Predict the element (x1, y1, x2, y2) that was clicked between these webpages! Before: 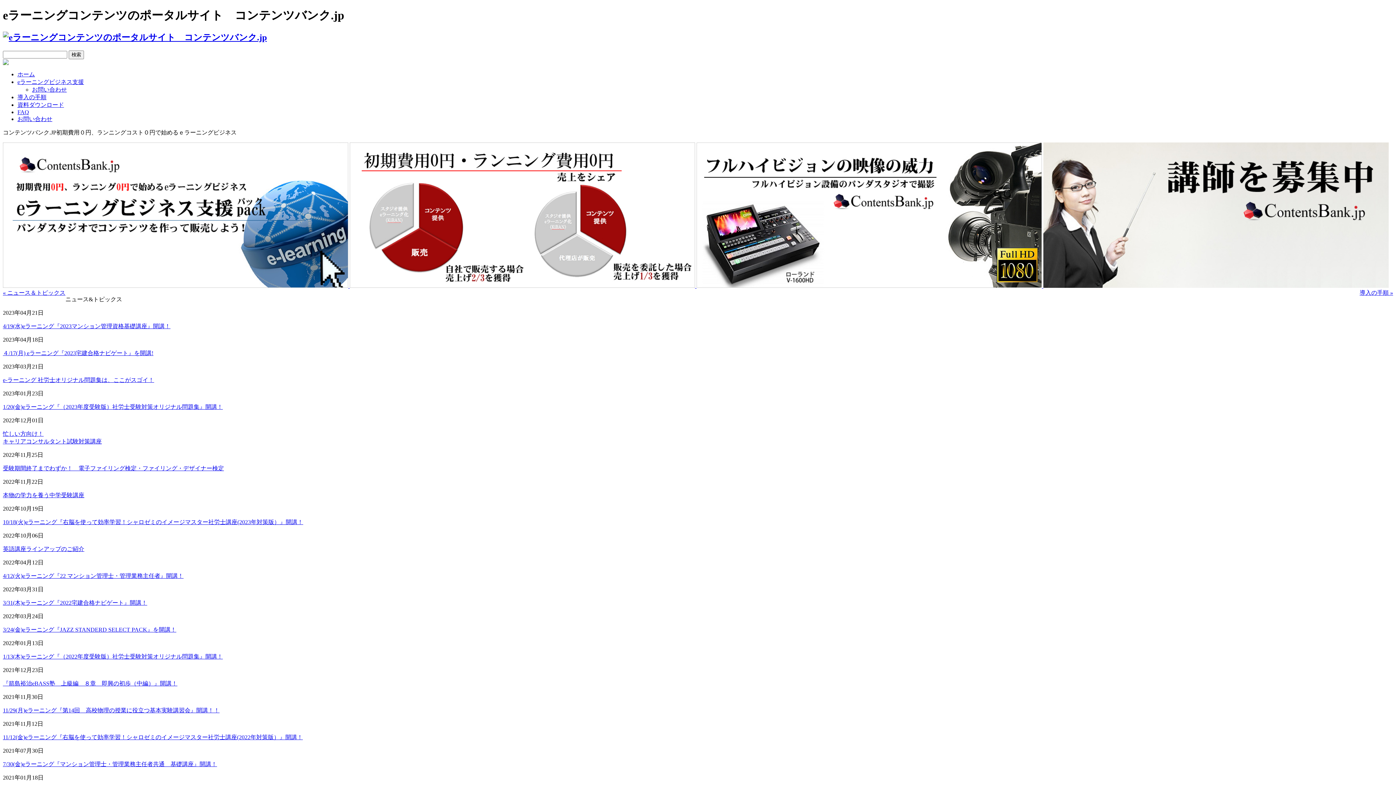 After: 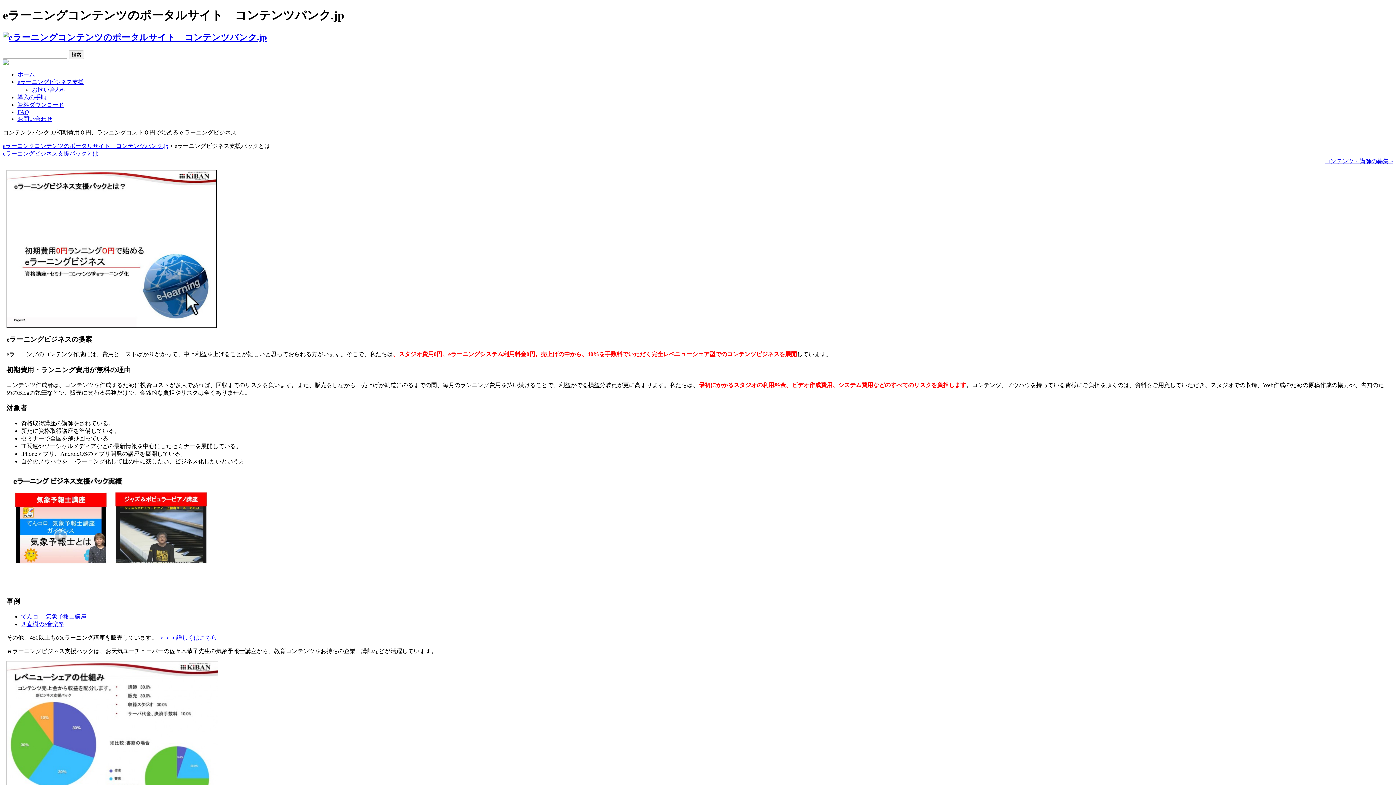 Action: bbox: (17, 78, 84, 85) label: eラーニングビジネス支援